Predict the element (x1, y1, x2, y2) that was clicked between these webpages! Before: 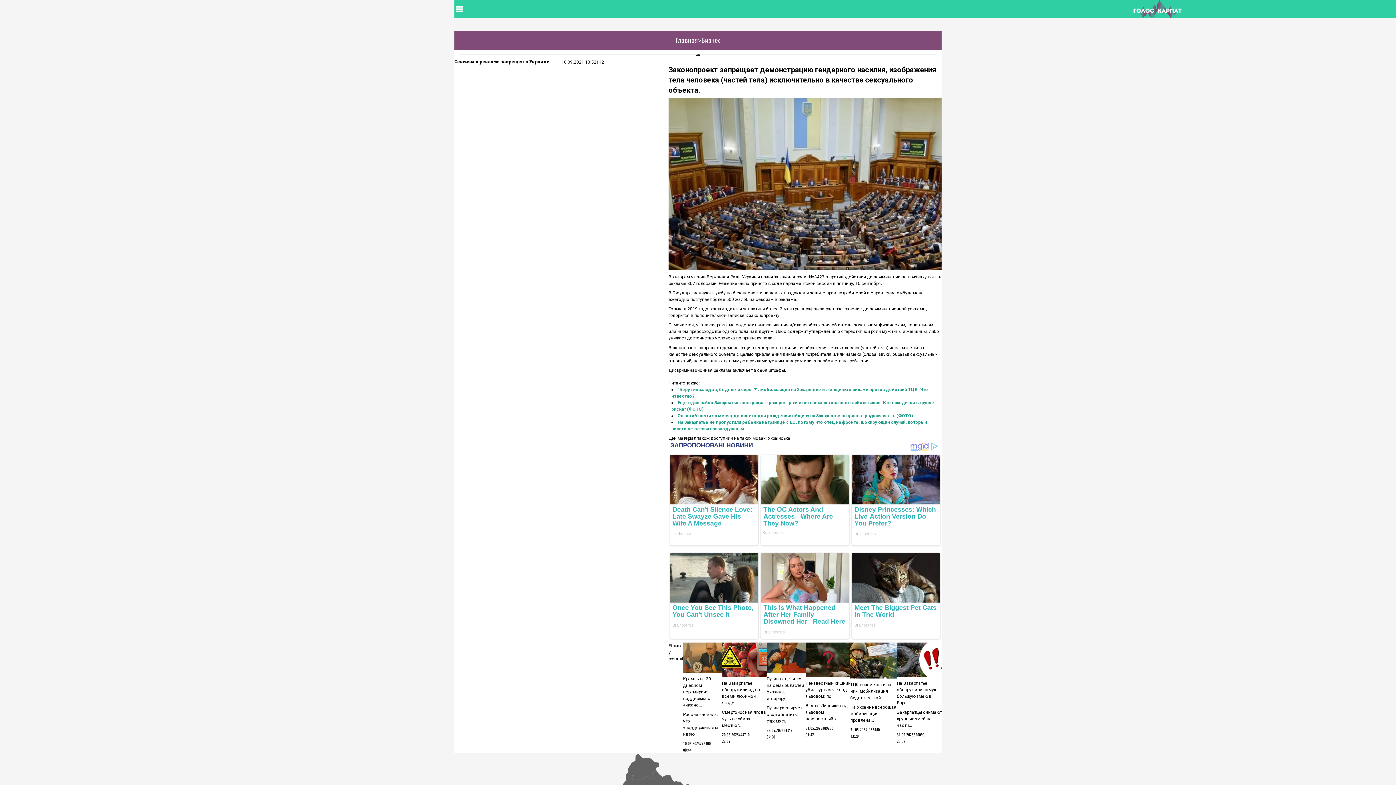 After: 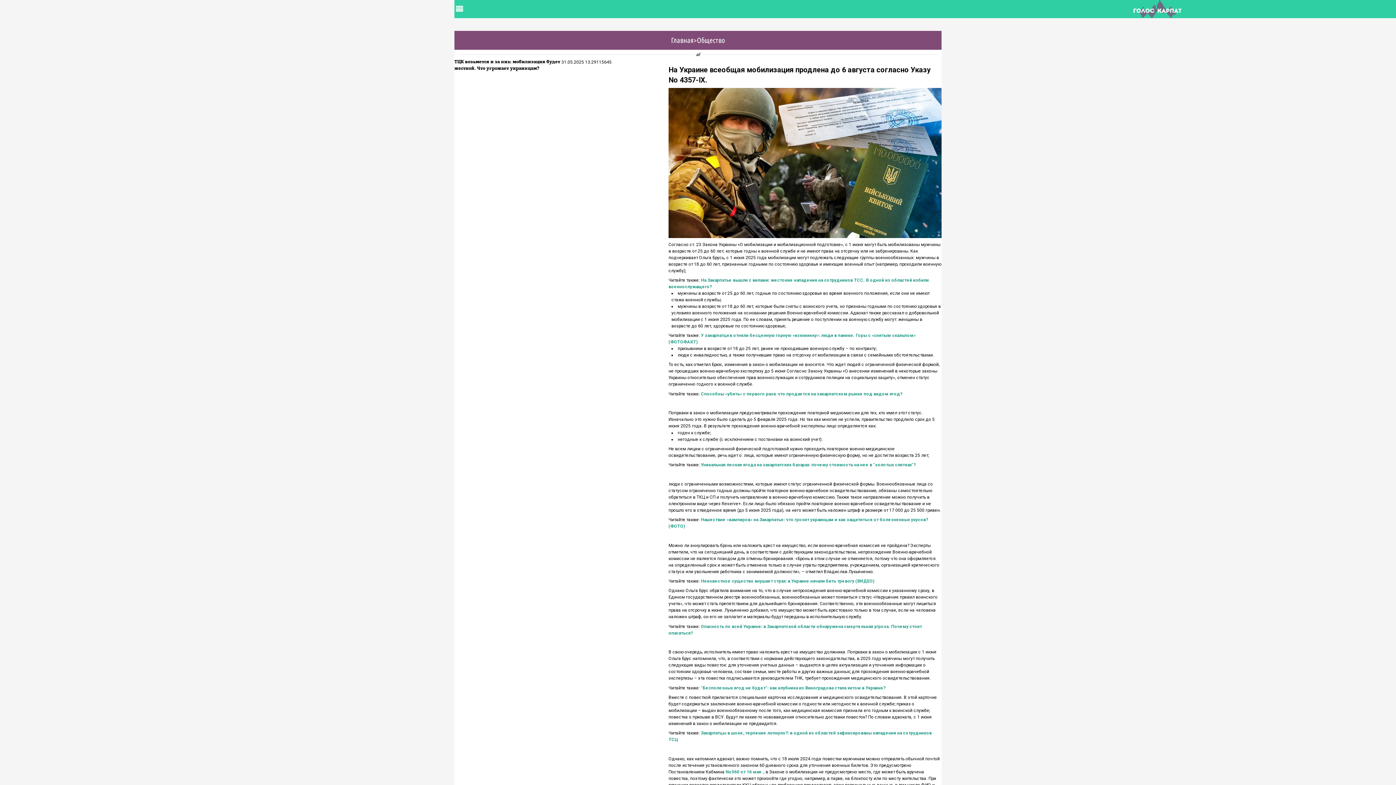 Action: bbox: (850, 642, 897, 701) label: ТЦК возьмется и за них: мобилизация будет жесткой....